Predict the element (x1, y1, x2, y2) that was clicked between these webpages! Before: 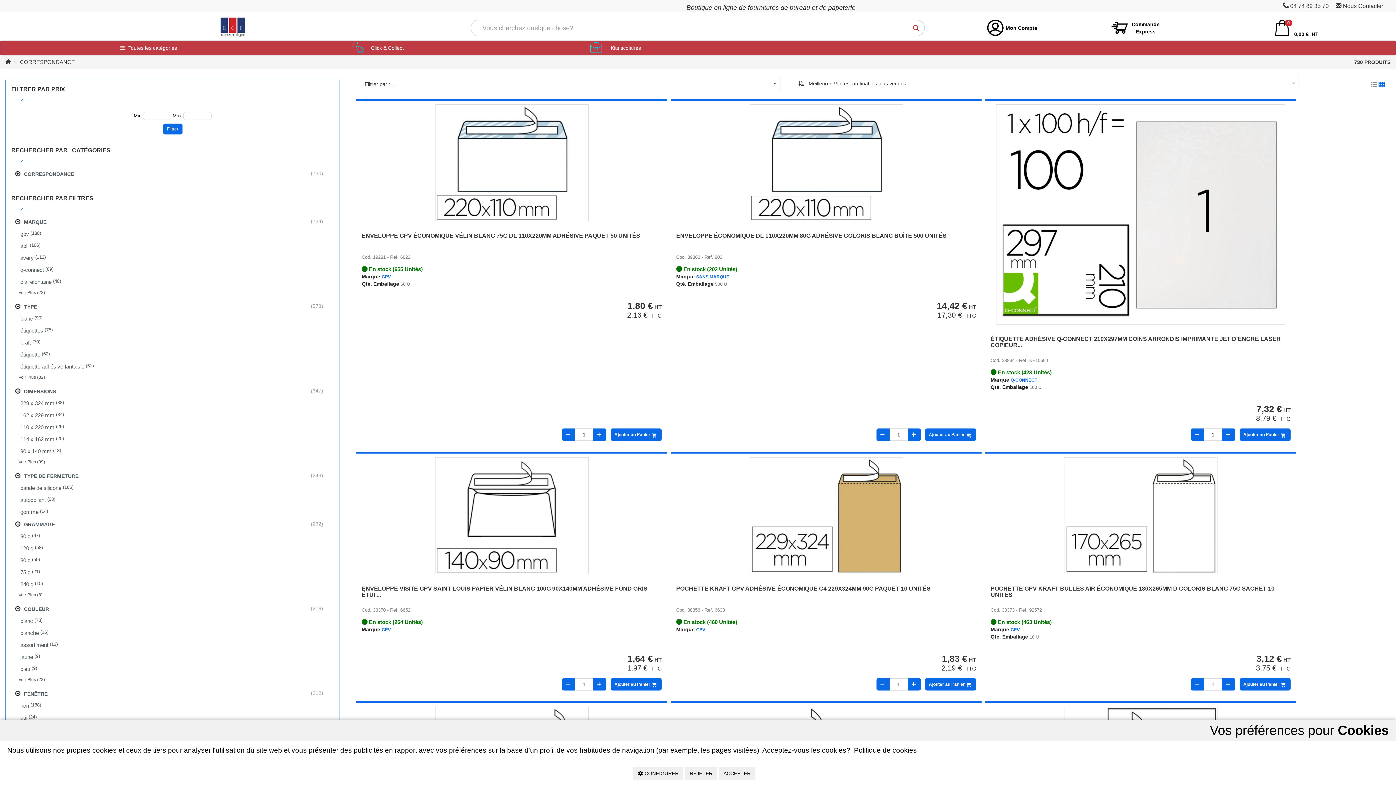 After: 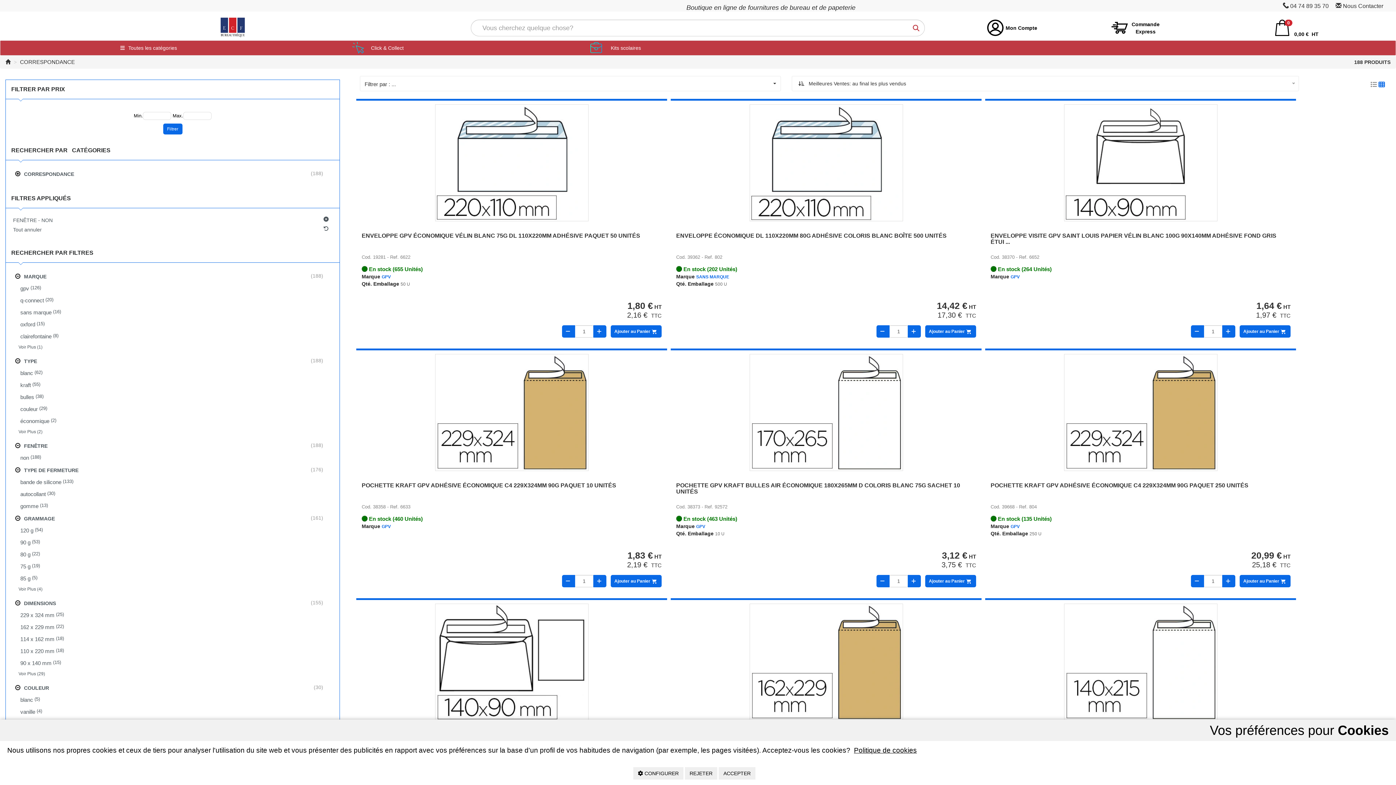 Action: bbox: (16, 700, 334, 712) label: non
 (188)